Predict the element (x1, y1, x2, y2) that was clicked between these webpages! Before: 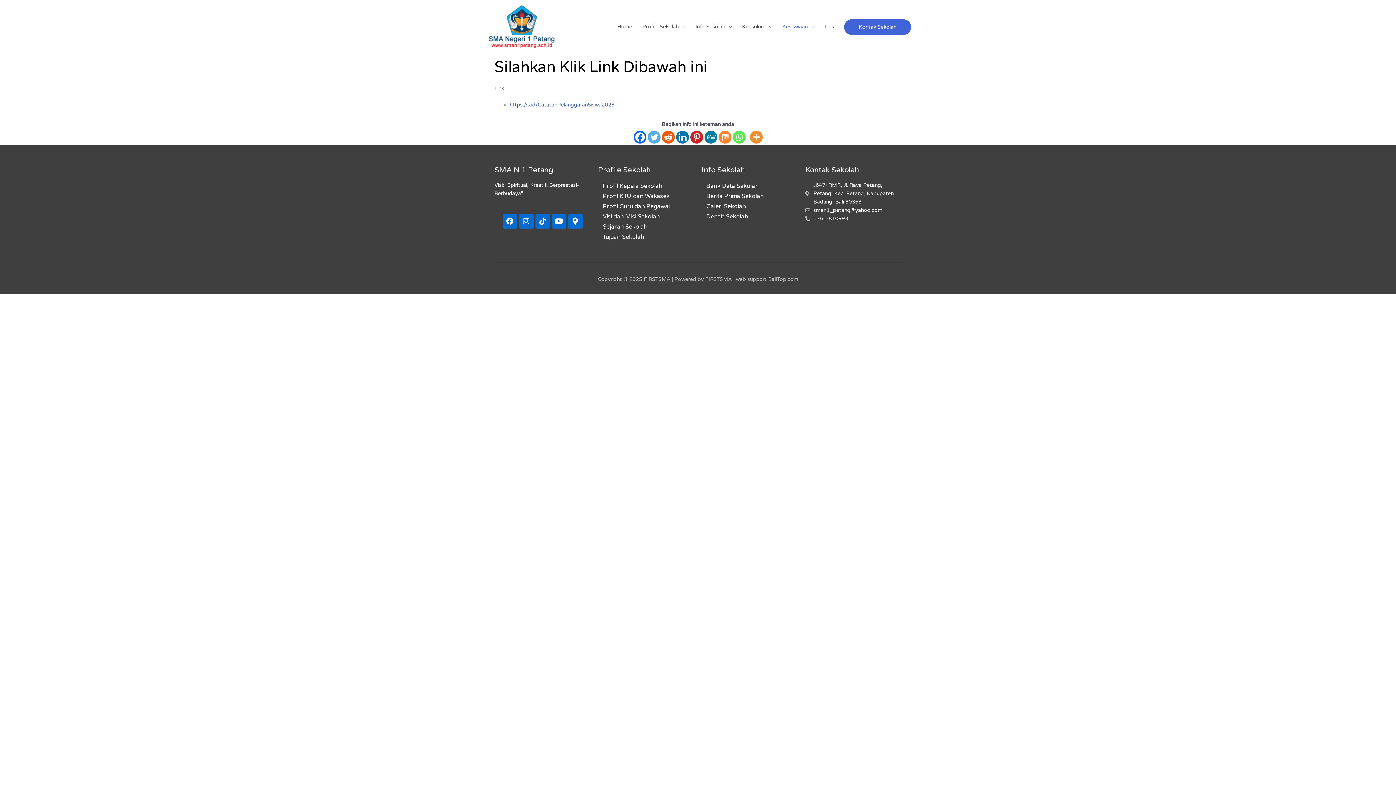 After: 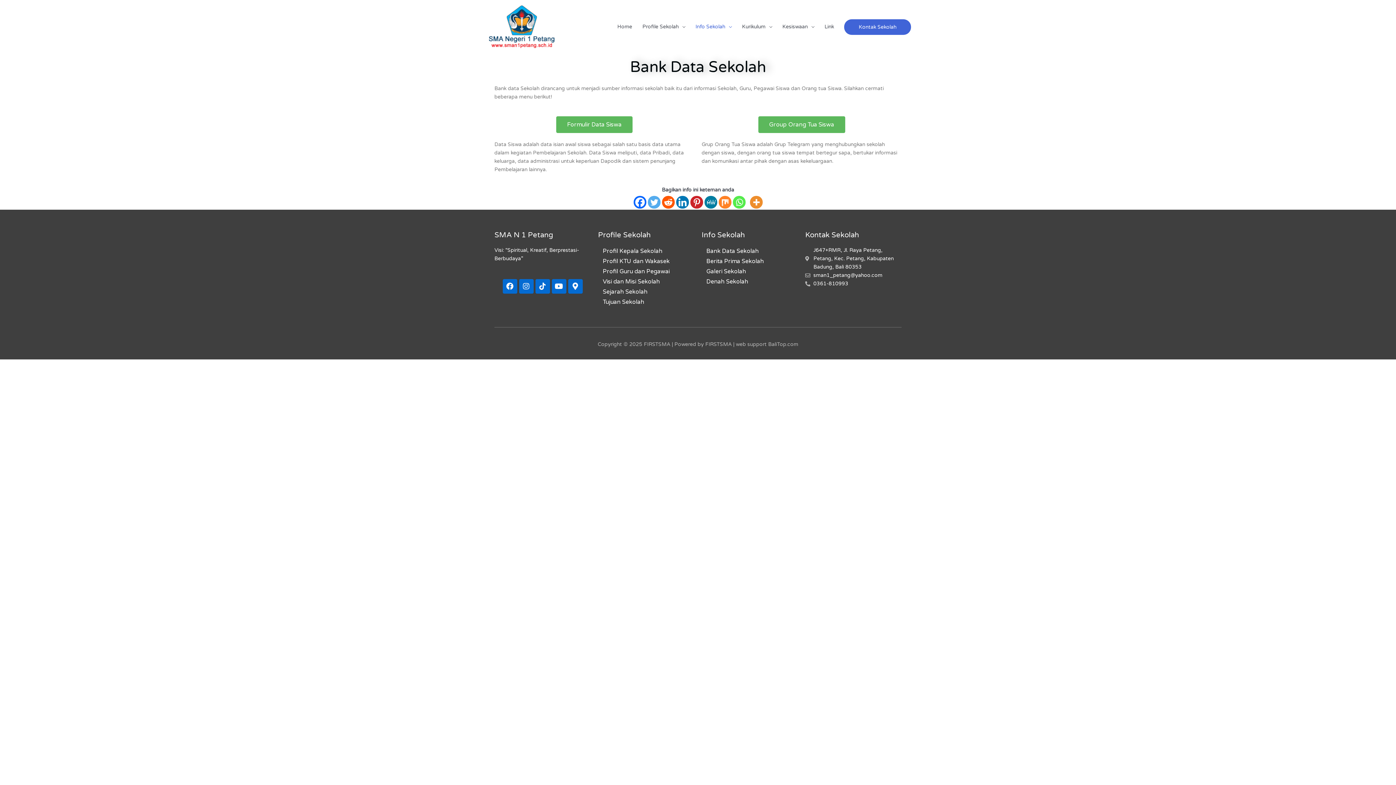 Action: label: Bank Data Sekolah bbox: (701, 181, 763, 191)